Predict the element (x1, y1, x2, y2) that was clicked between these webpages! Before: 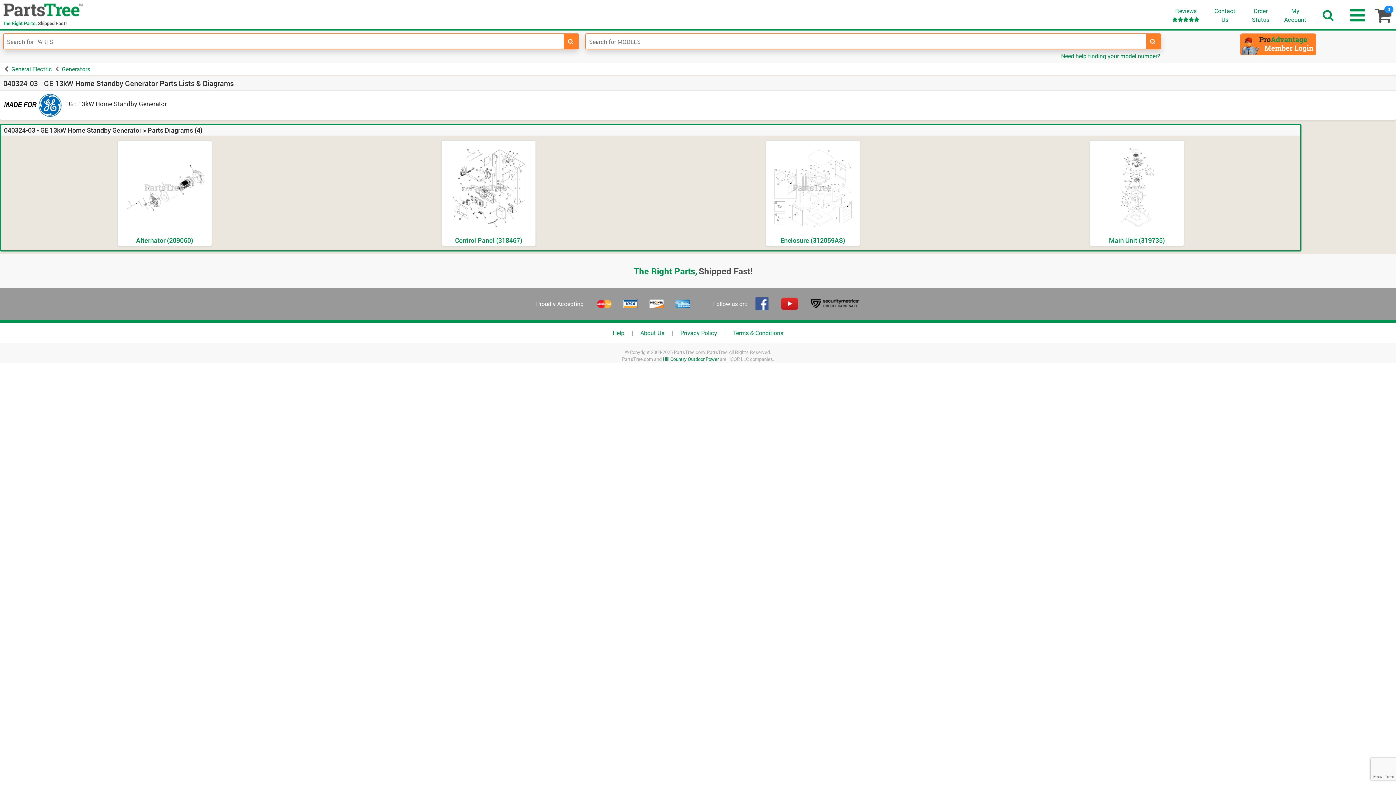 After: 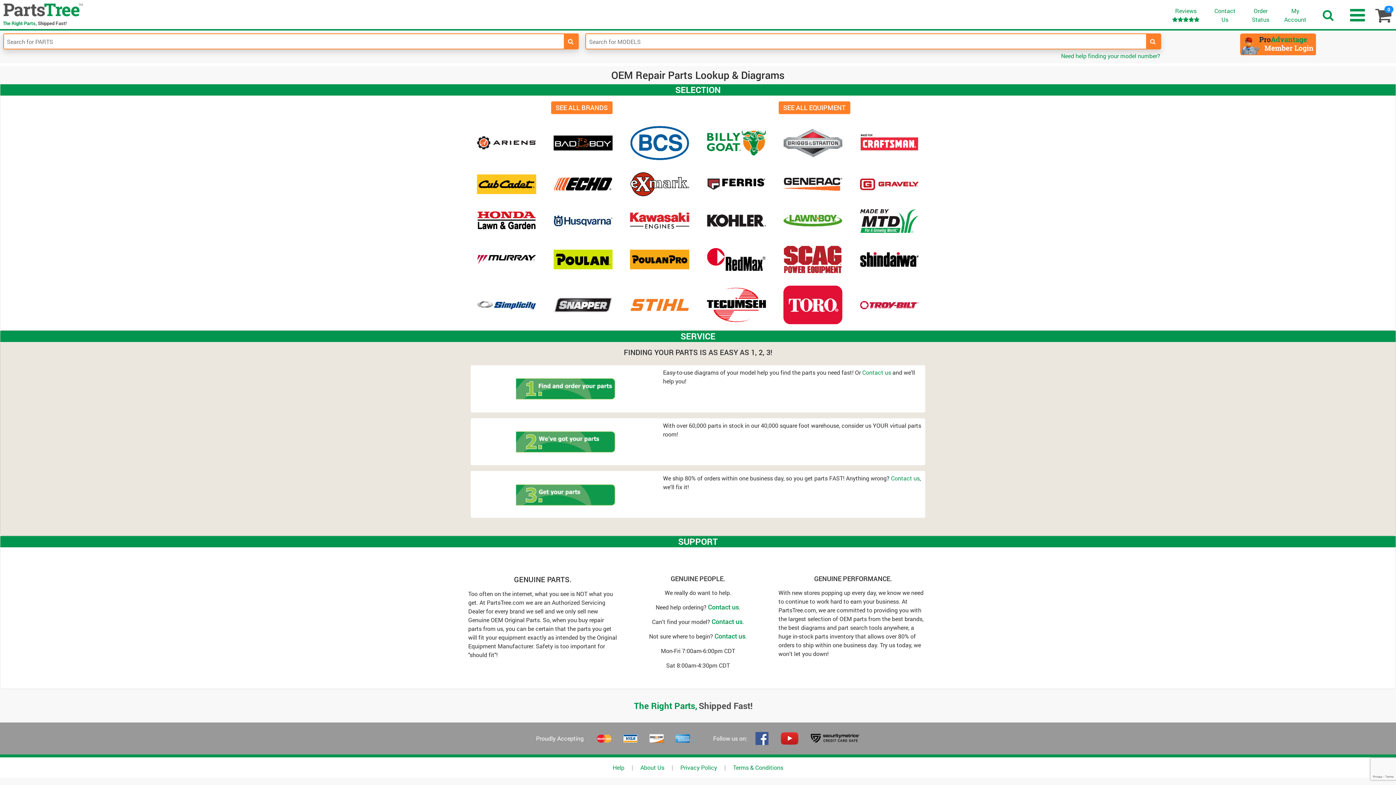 Action: label: The Right Parts, Shipped Fast! bbox: (2, 2, 82, 27)